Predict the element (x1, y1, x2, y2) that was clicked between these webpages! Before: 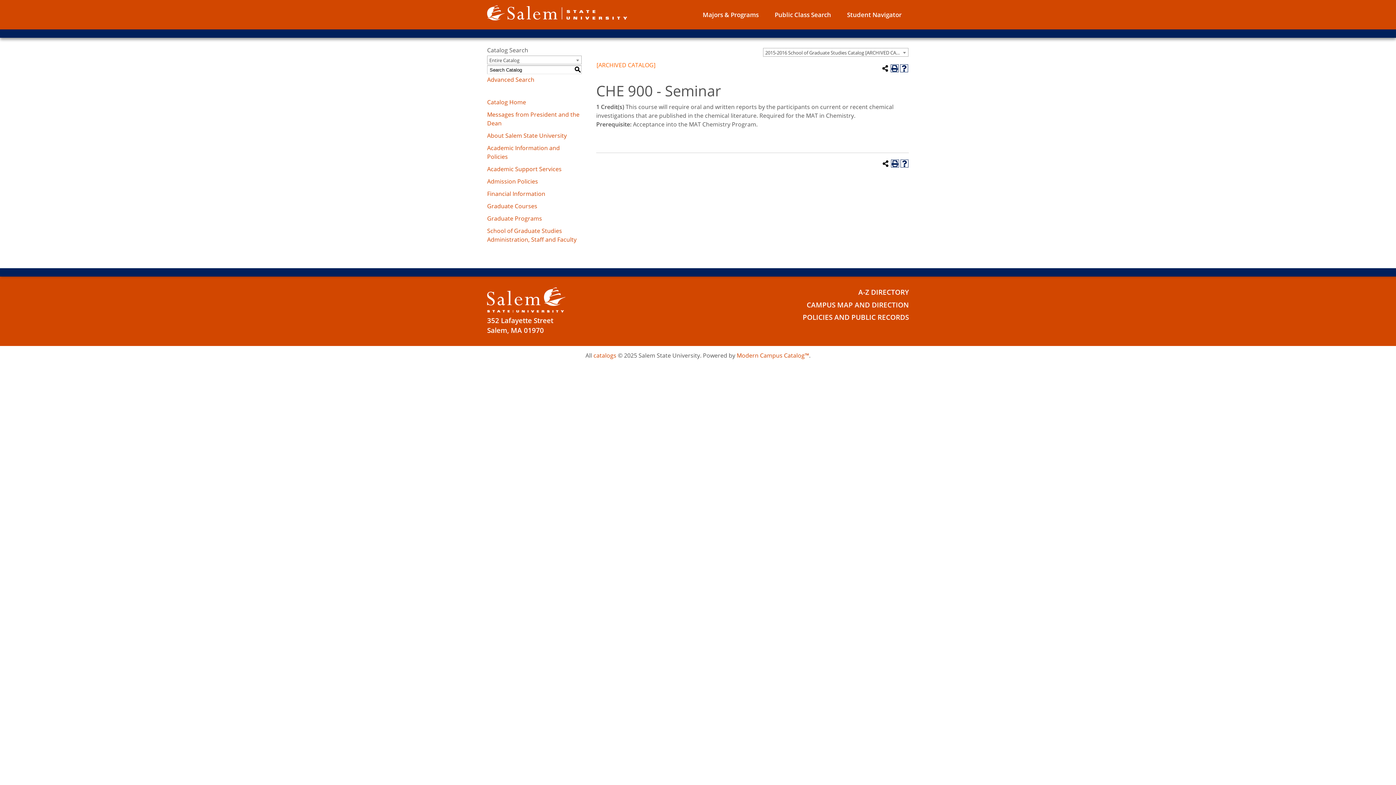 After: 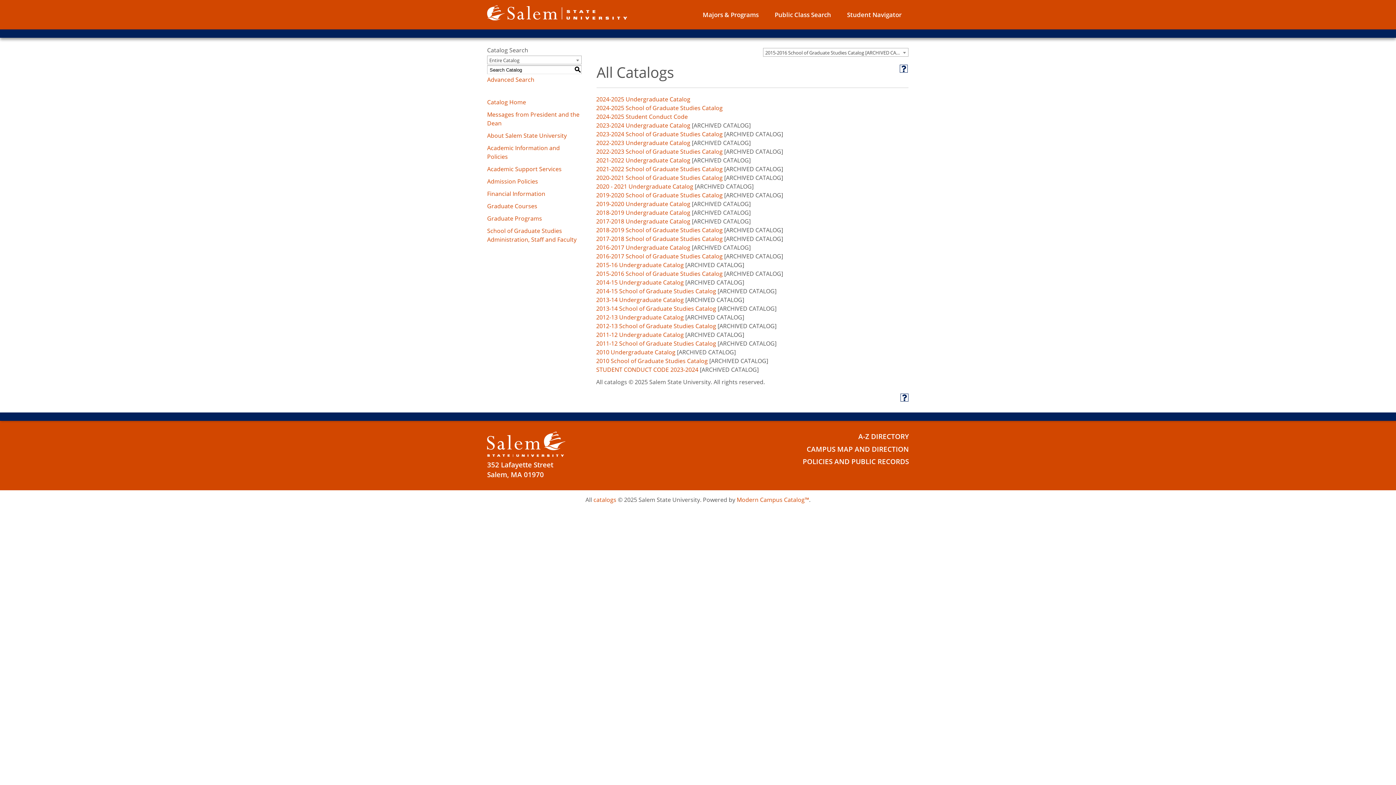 Action: label: catalogs bbox: (593, 351, 616, 359)